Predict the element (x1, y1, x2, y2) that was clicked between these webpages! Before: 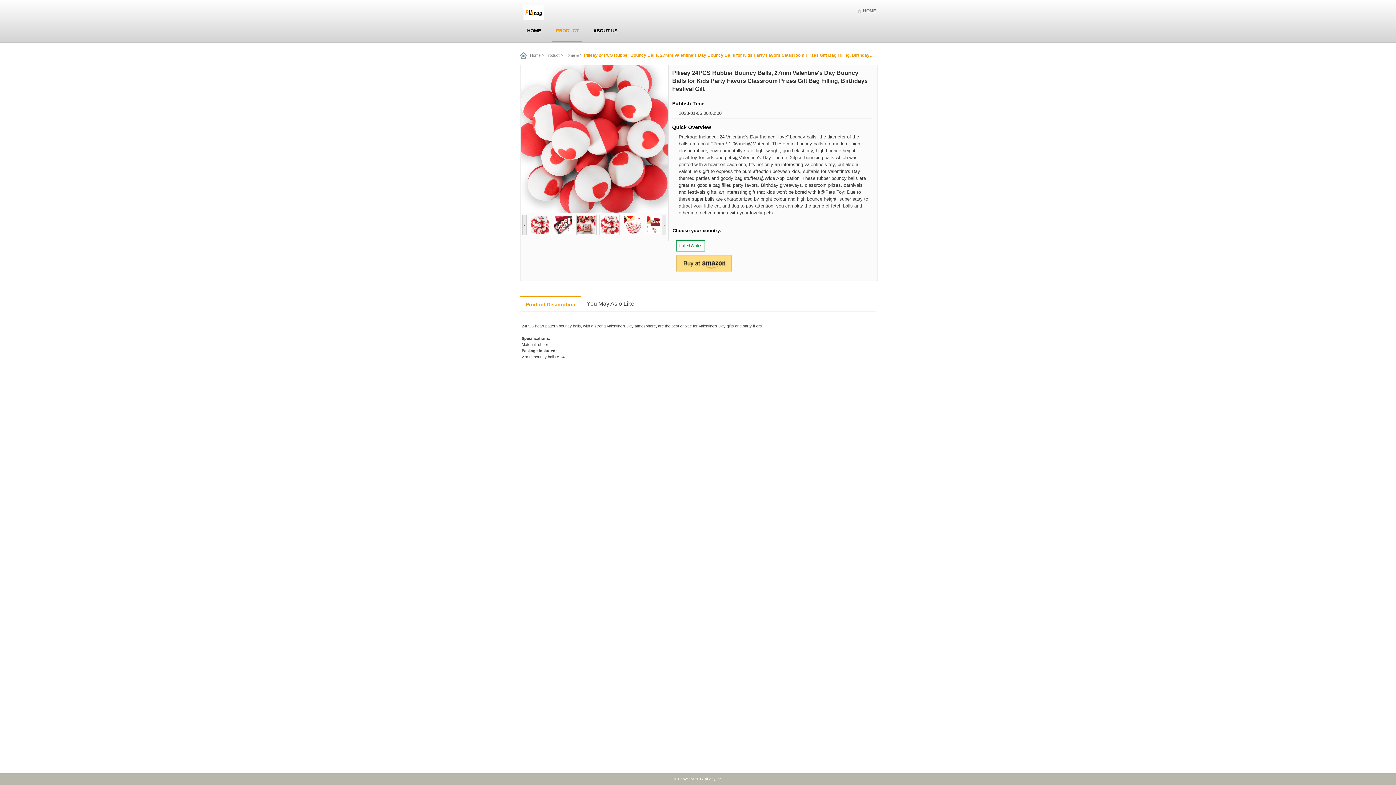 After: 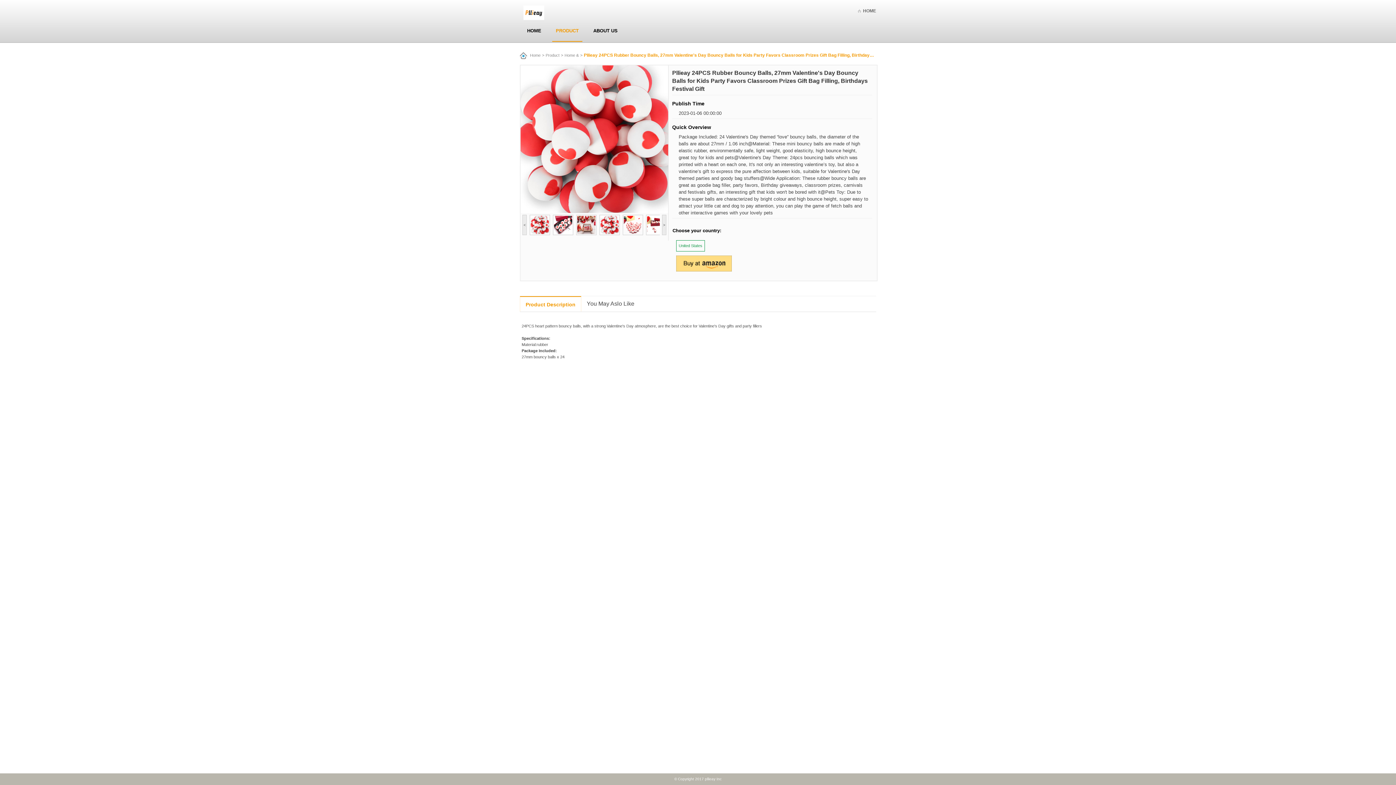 Action: label: < bbox: (522, 214, 526, 235)